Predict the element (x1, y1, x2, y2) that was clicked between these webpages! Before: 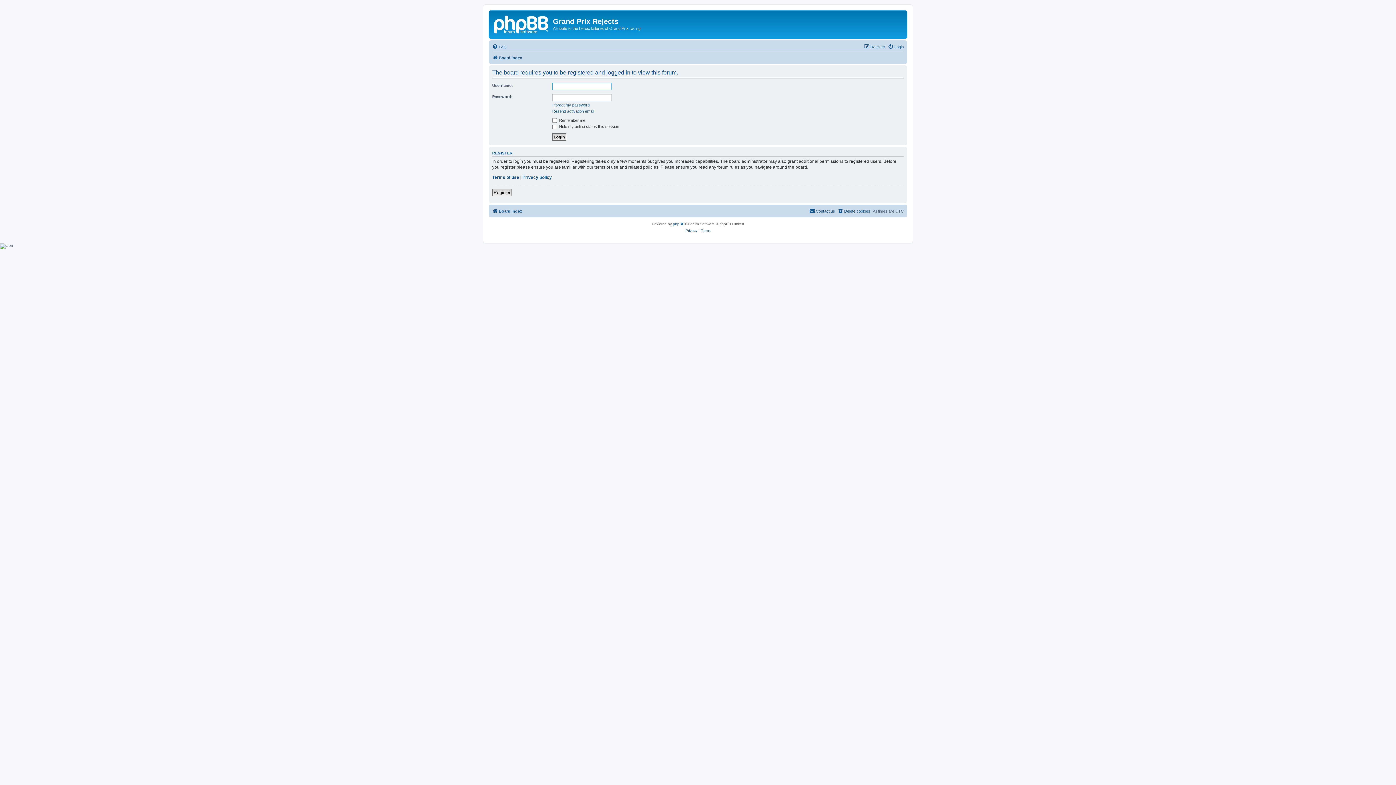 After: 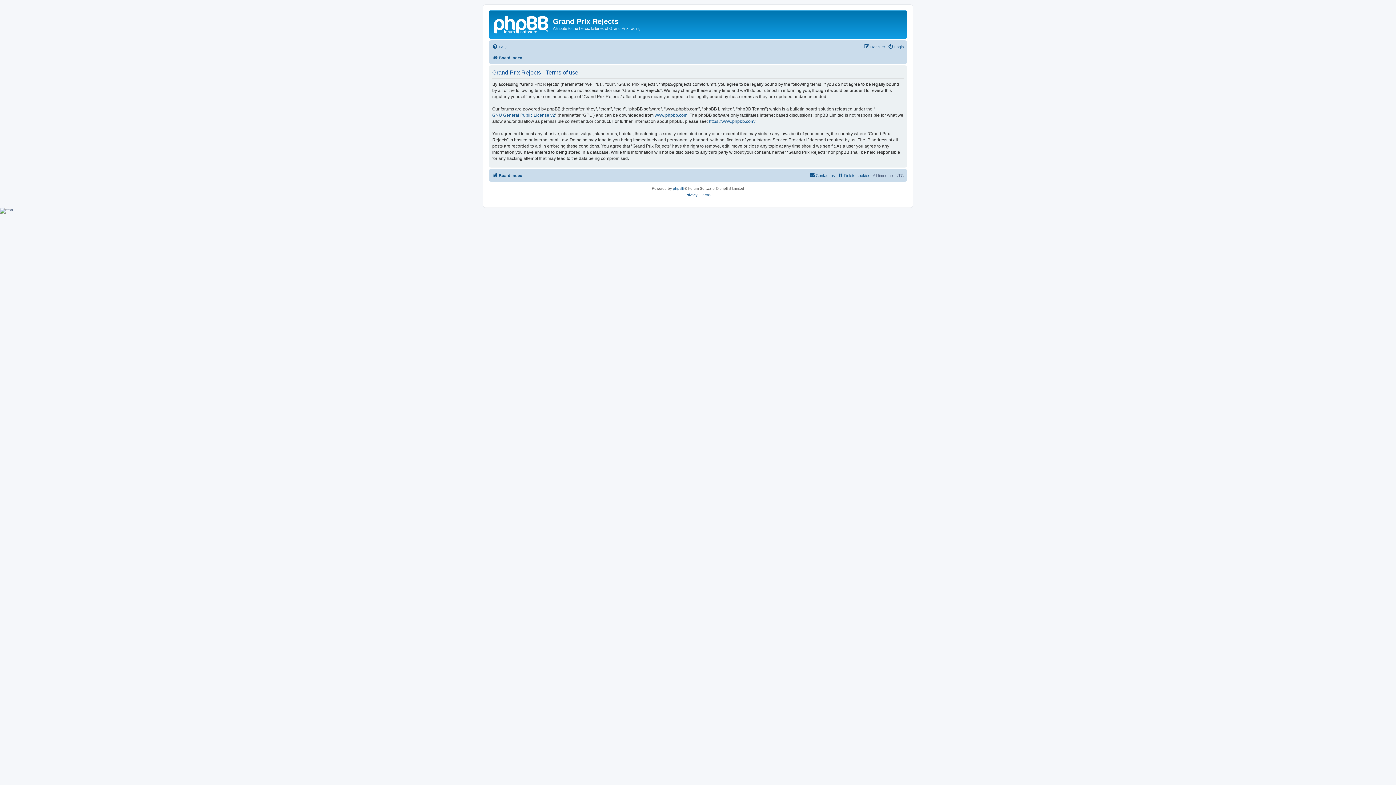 Action: bbox: (700, 227, 710, 234) label: Terms